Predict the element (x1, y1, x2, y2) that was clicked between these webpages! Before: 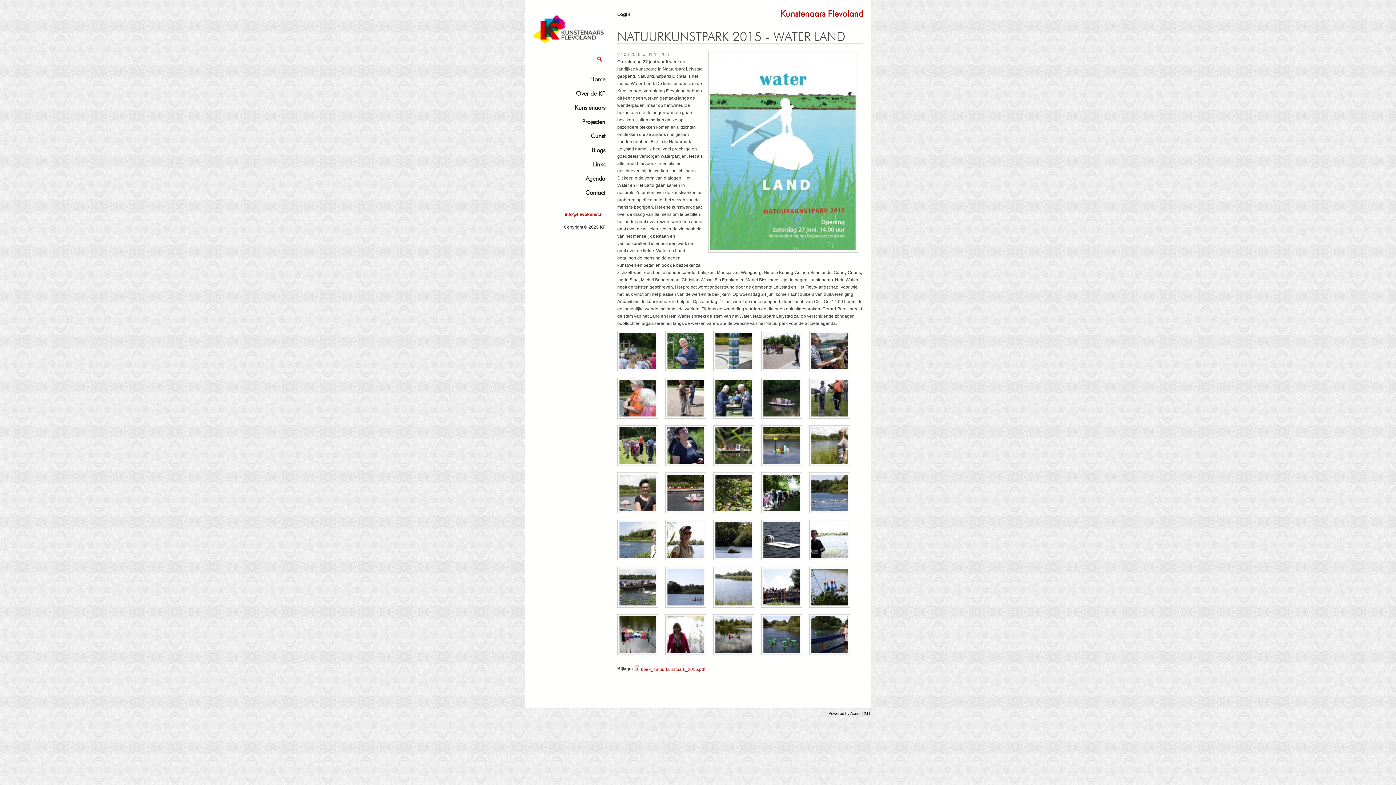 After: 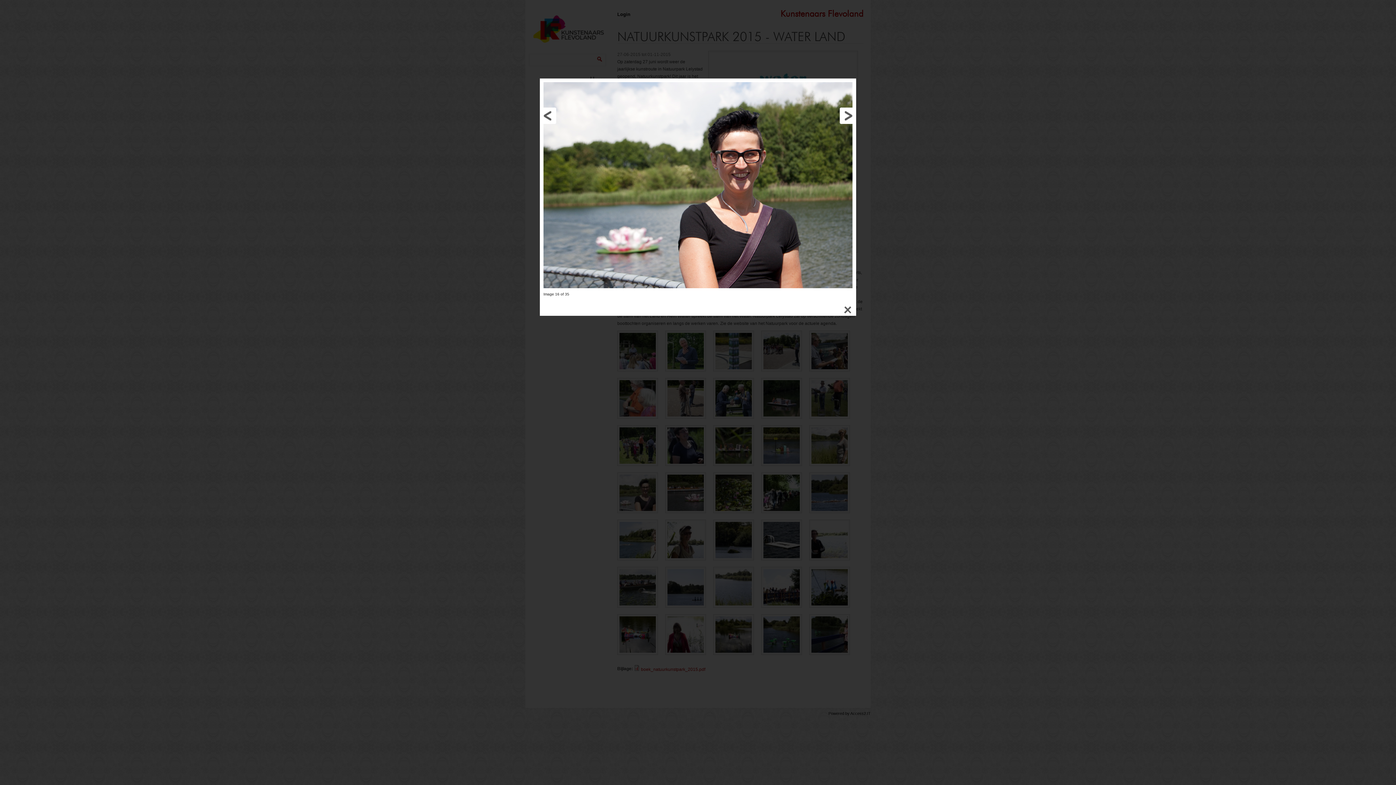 Action: bbox: (617, 509, 658, 514)